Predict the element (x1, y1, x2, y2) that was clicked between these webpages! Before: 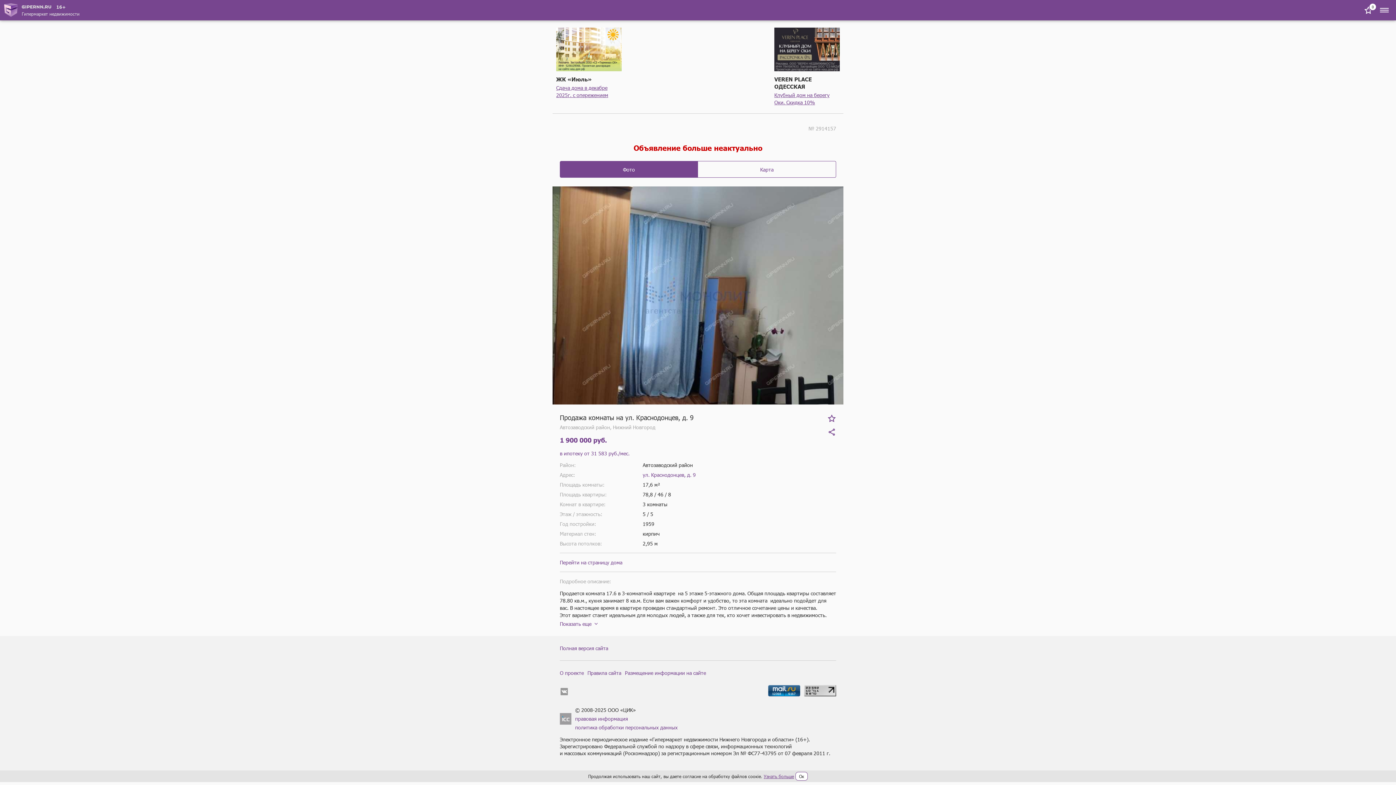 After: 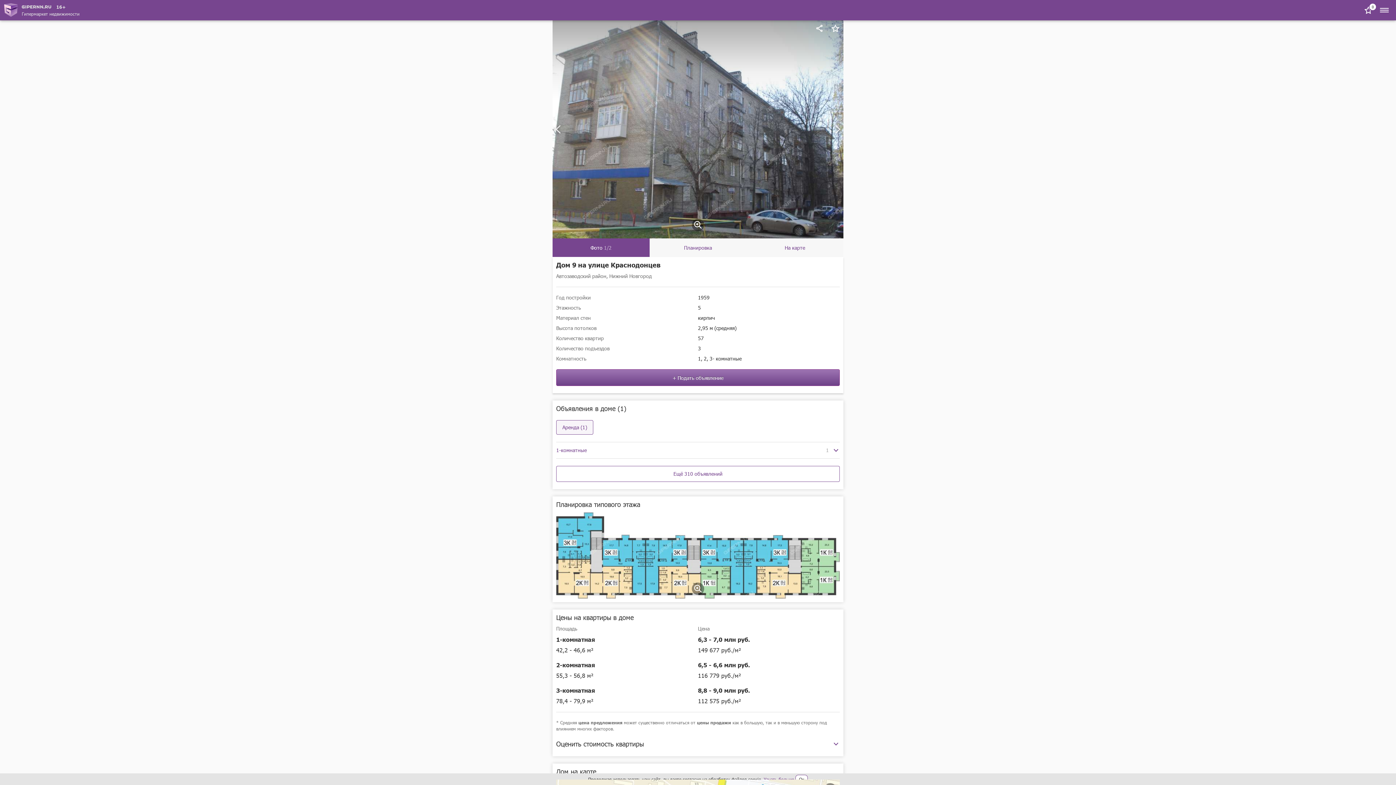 Action: bbox: (642, 471, 696, 478) label: ул. Краснодонцев, д. 9